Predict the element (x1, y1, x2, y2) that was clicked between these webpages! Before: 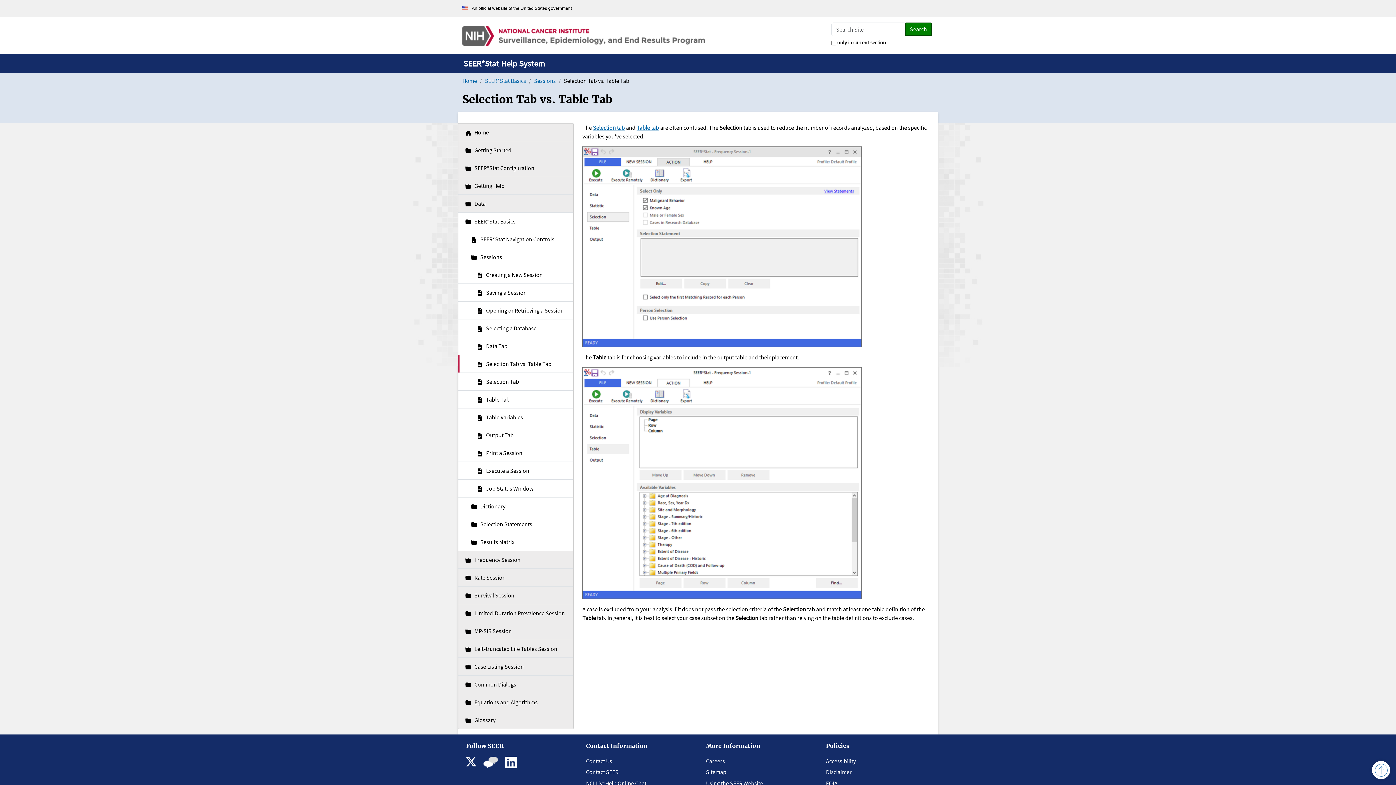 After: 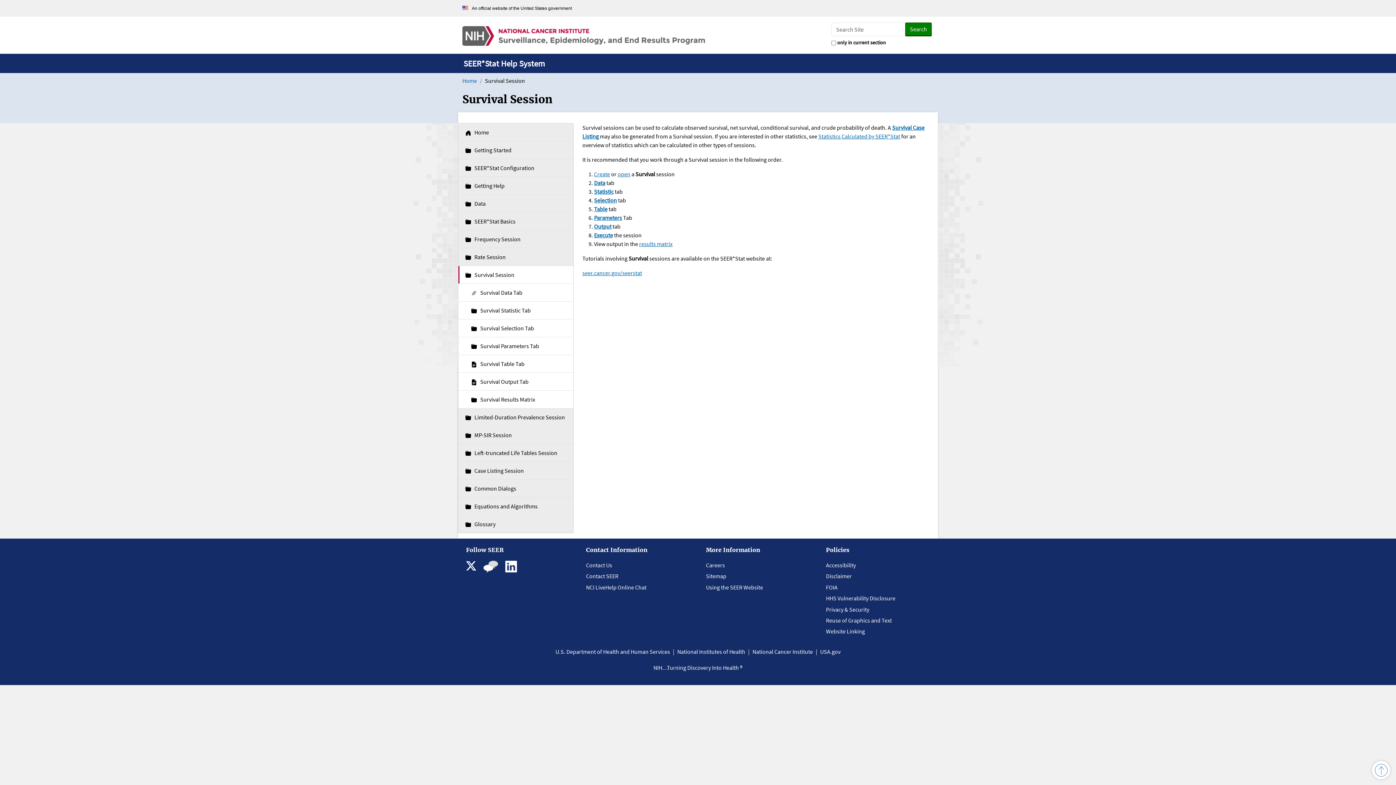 Action: label:  Survival Session bbox: (458, 586, 573, 604)